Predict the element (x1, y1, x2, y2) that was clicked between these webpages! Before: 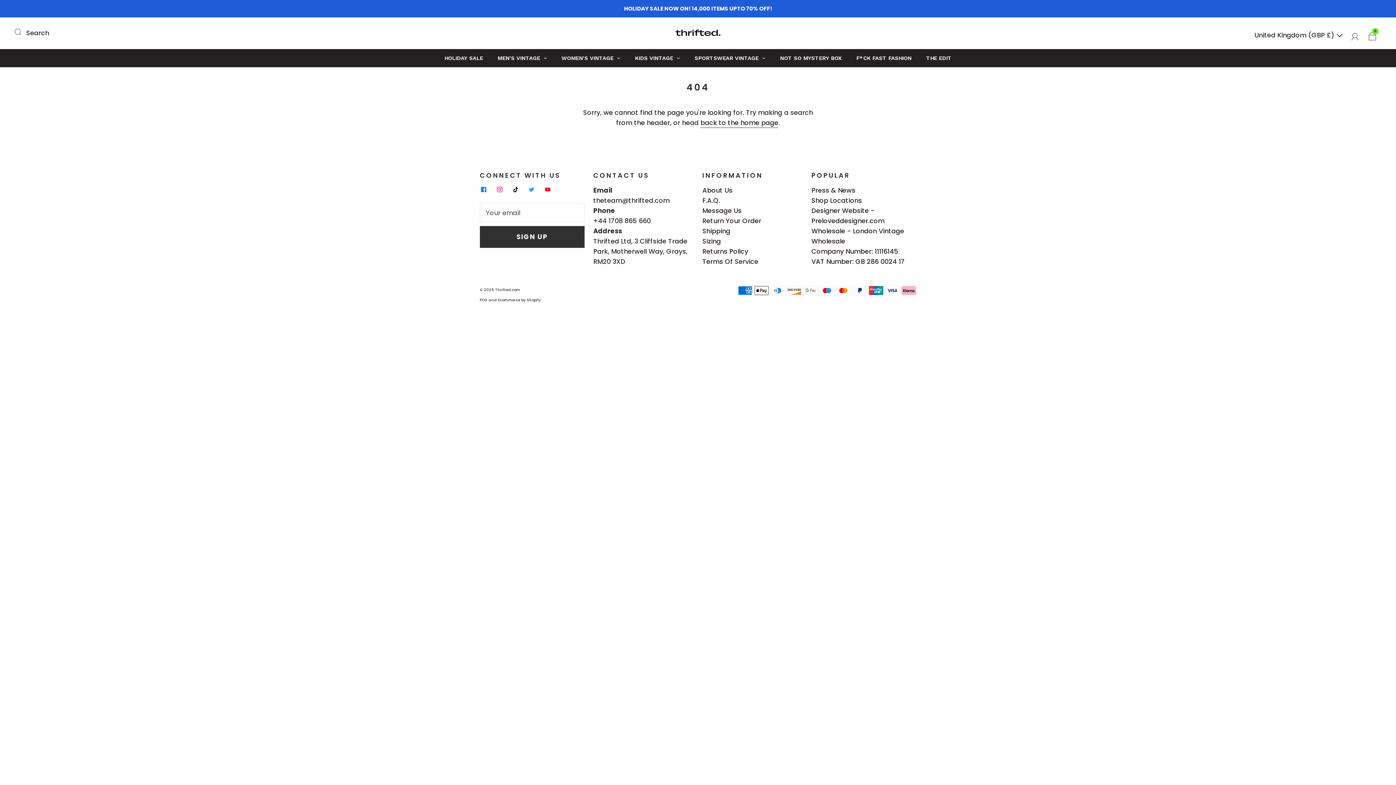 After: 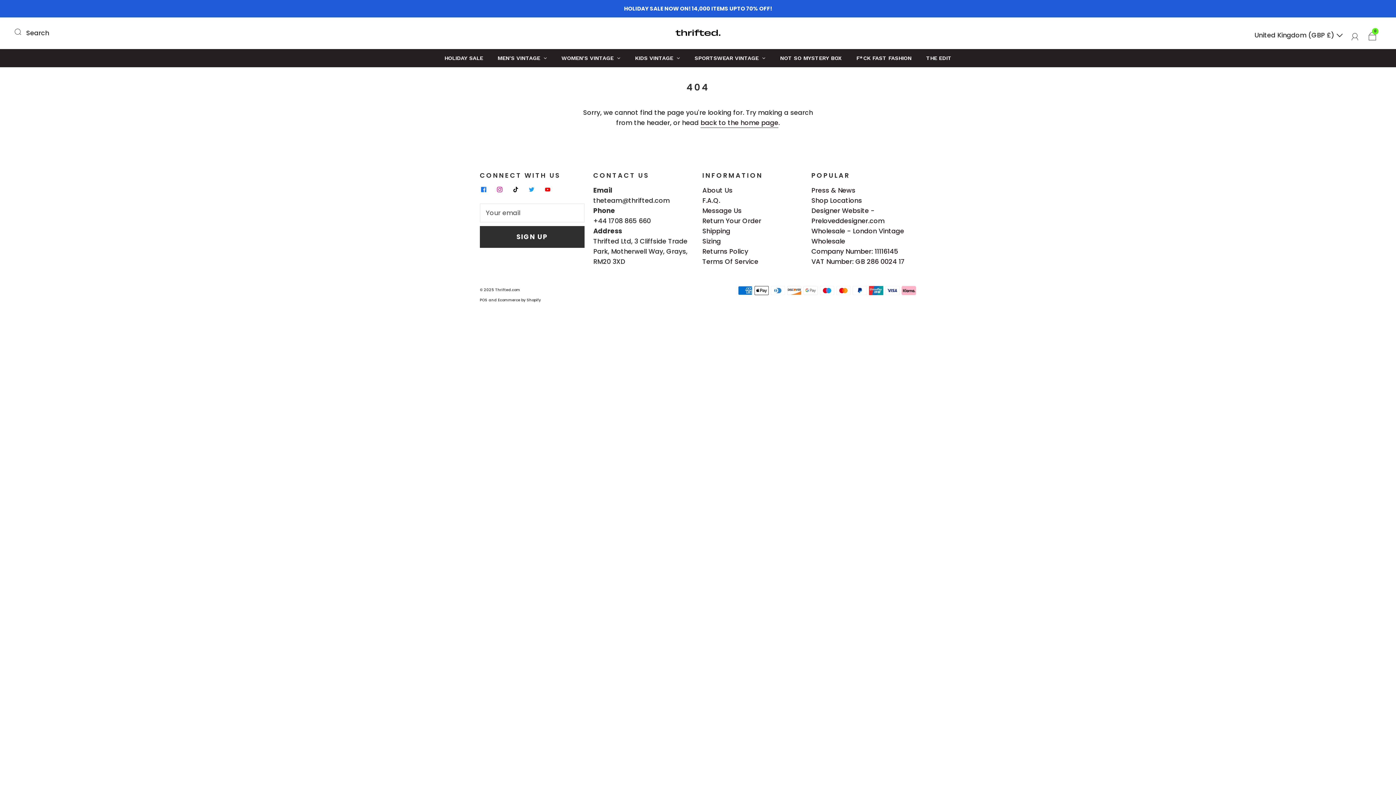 Action: label: POS bbox: (480, 297, 487, 302)